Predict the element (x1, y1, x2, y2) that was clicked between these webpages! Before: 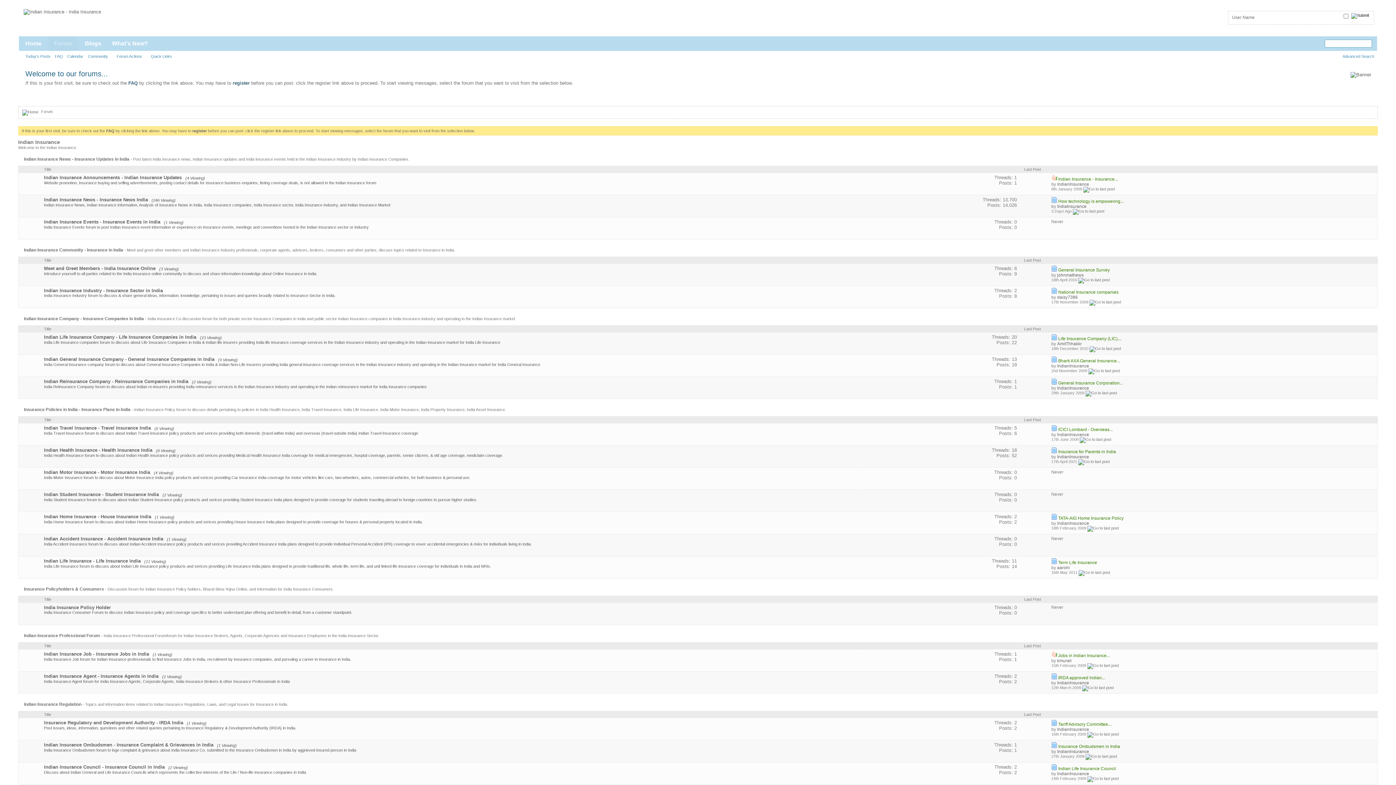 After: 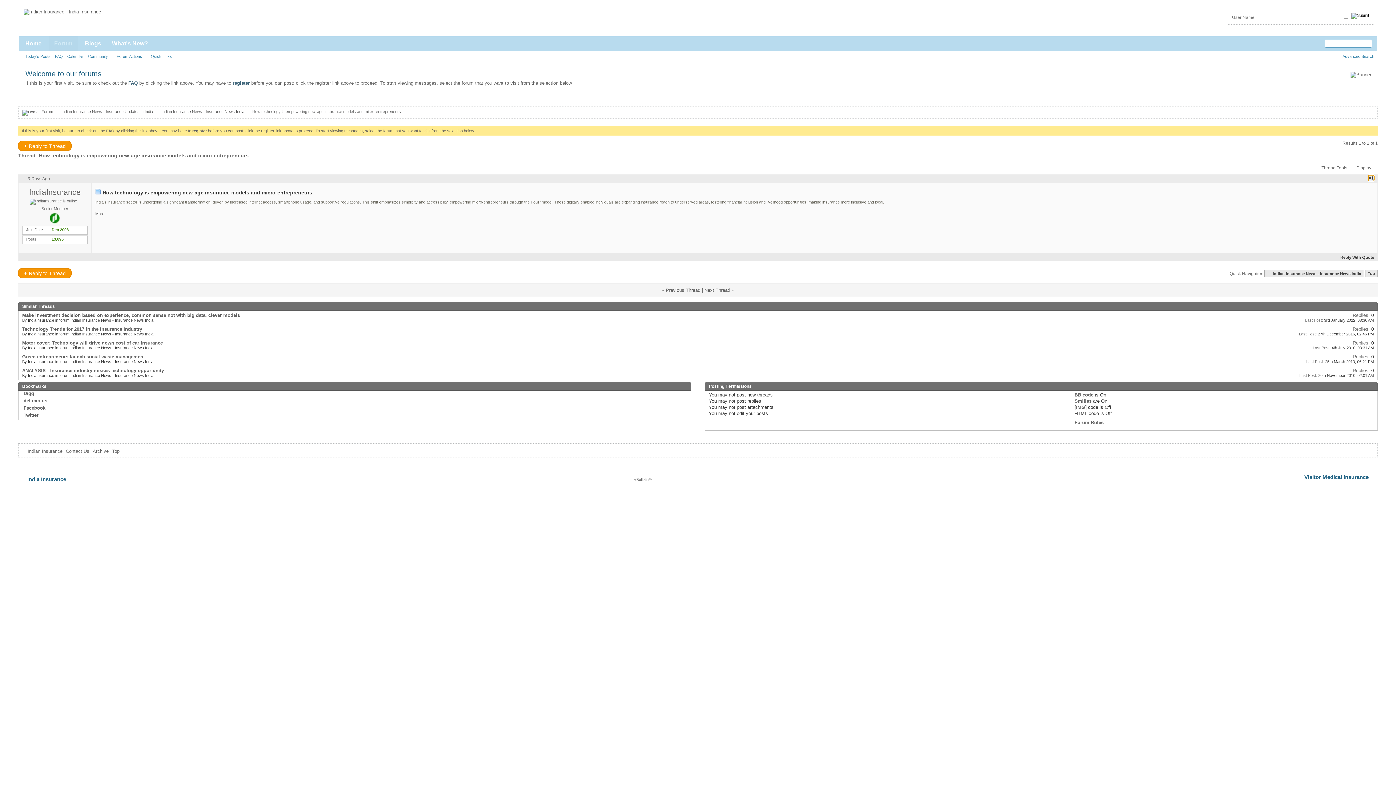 Action: bbox: (1058, 198, 1123, 204) label: How technology is empowering...